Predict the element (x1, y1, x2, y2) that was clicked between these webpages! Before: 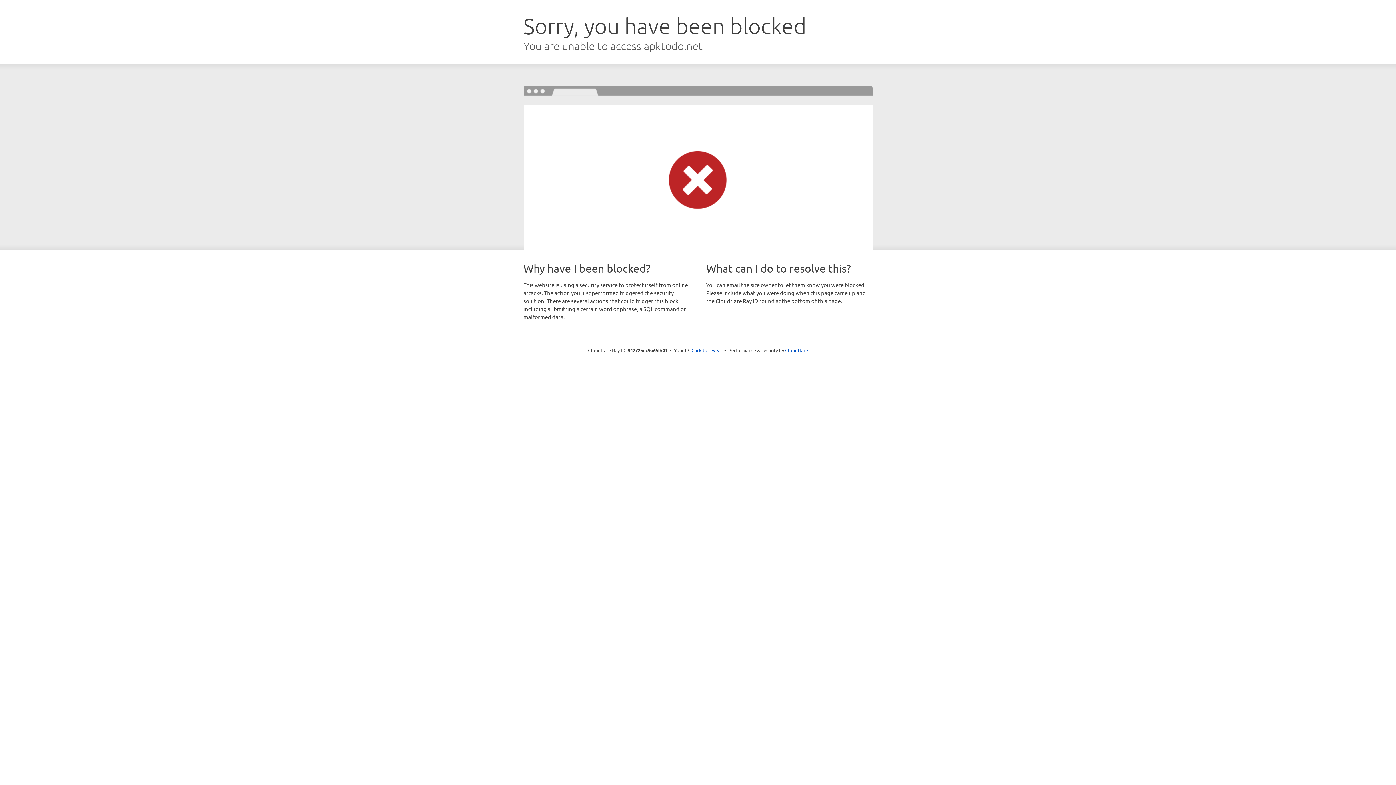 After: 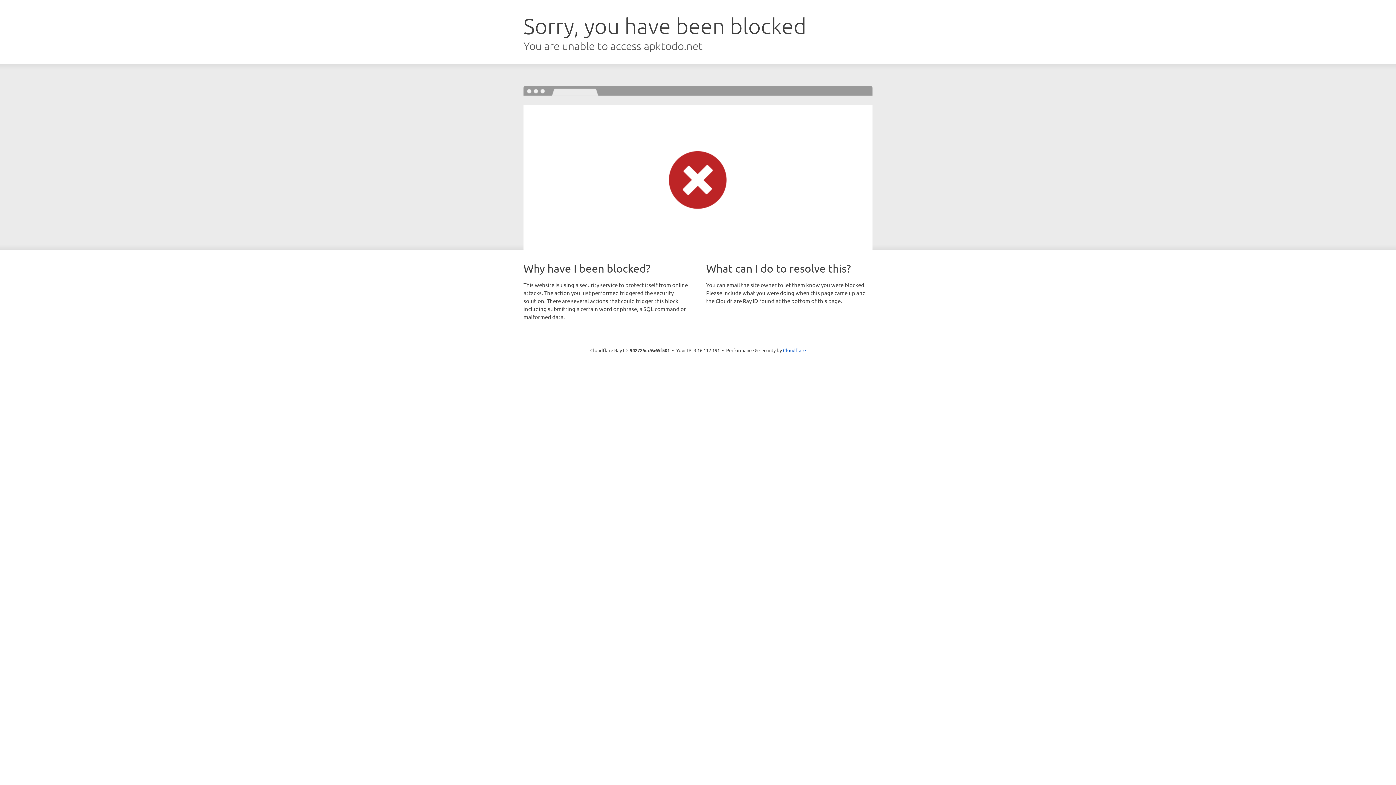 Action: label: Click to reveal bbox: (691, 346, 722, 353)